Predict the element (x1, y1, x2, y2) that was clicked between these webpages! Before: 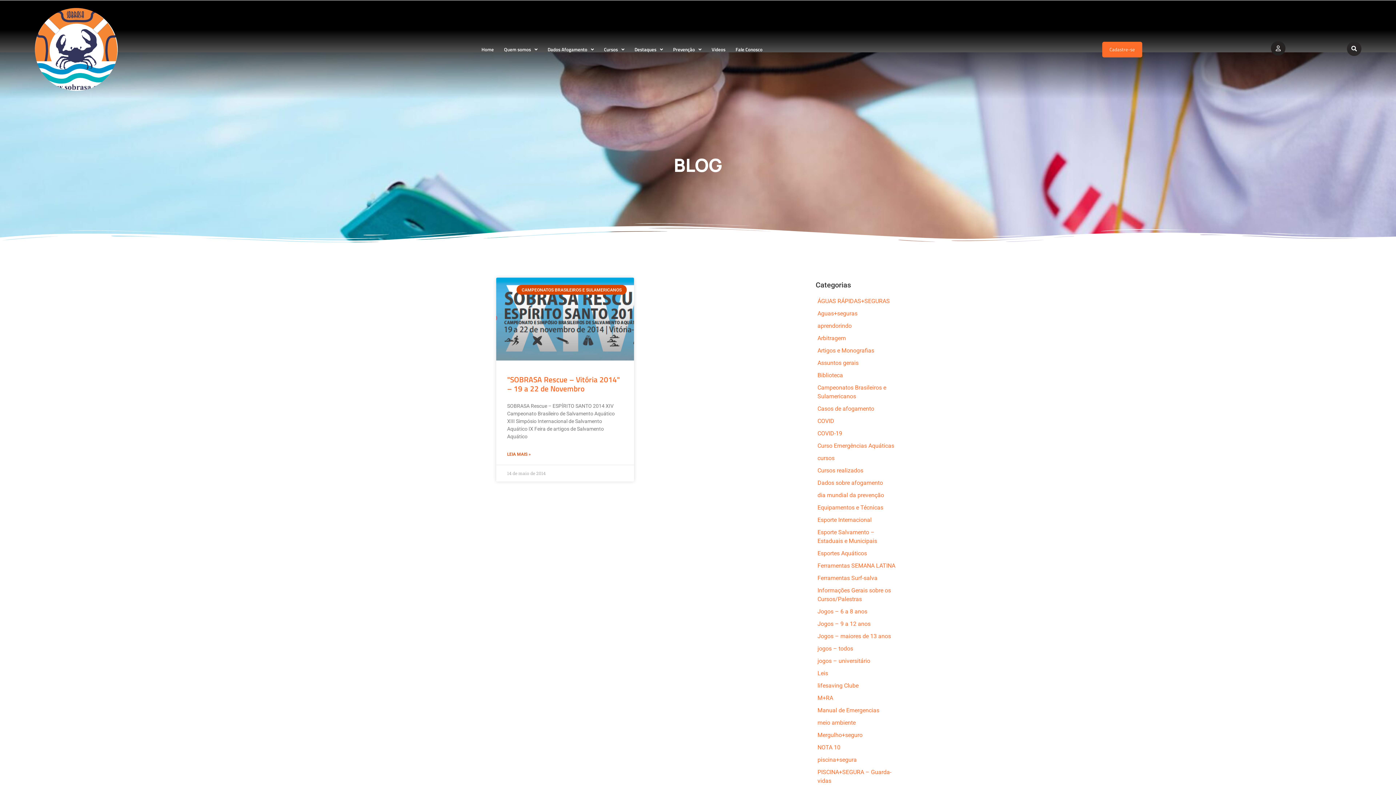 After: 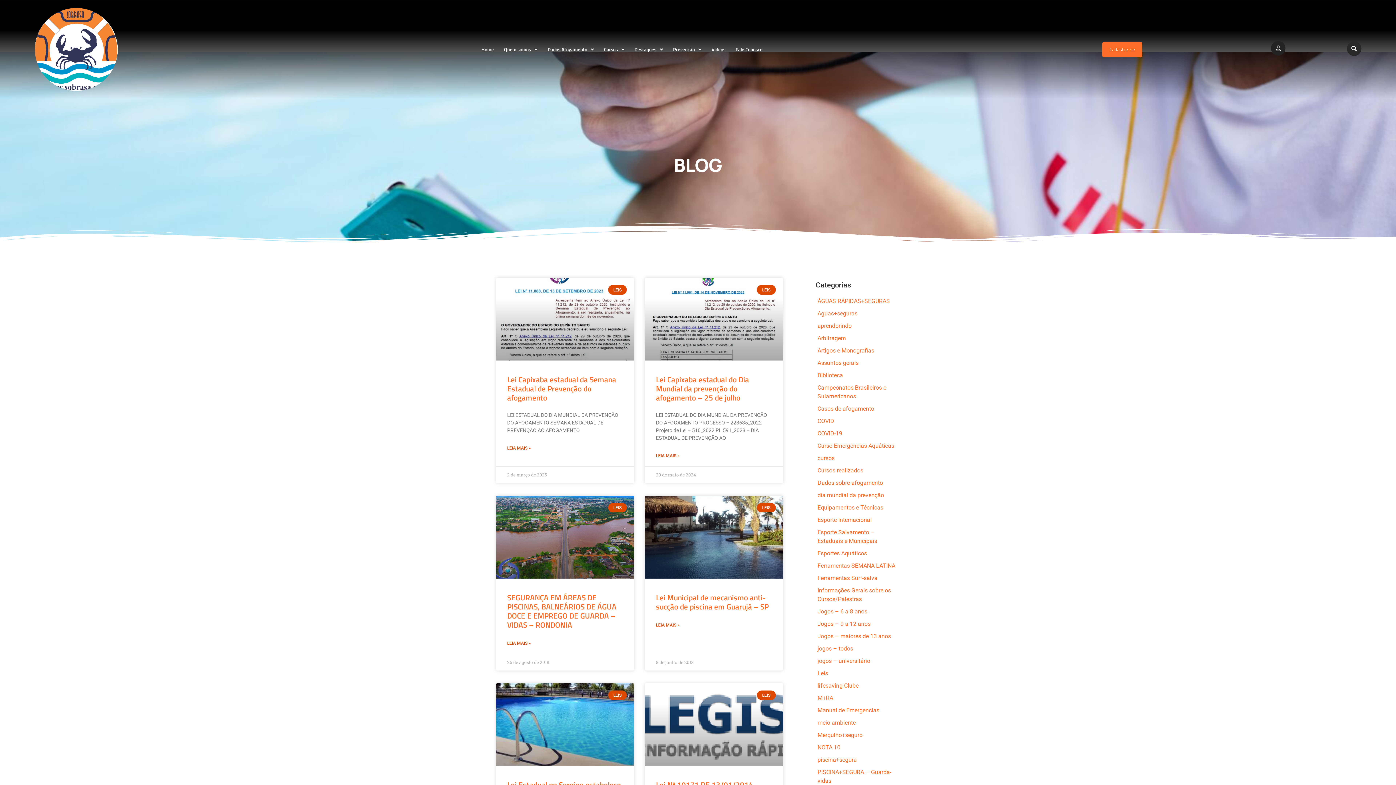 Action: label: Leis bbox: (817, 670, 828, 677)